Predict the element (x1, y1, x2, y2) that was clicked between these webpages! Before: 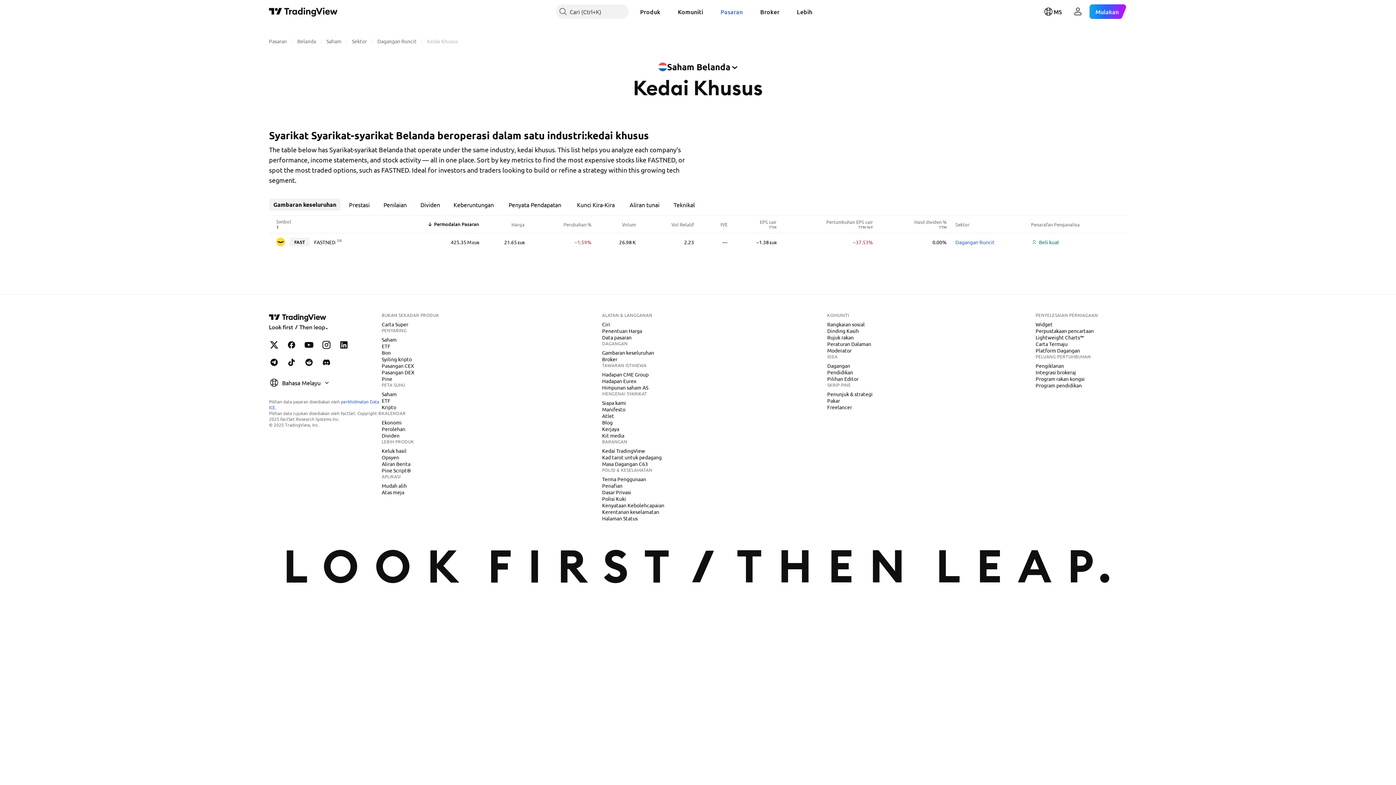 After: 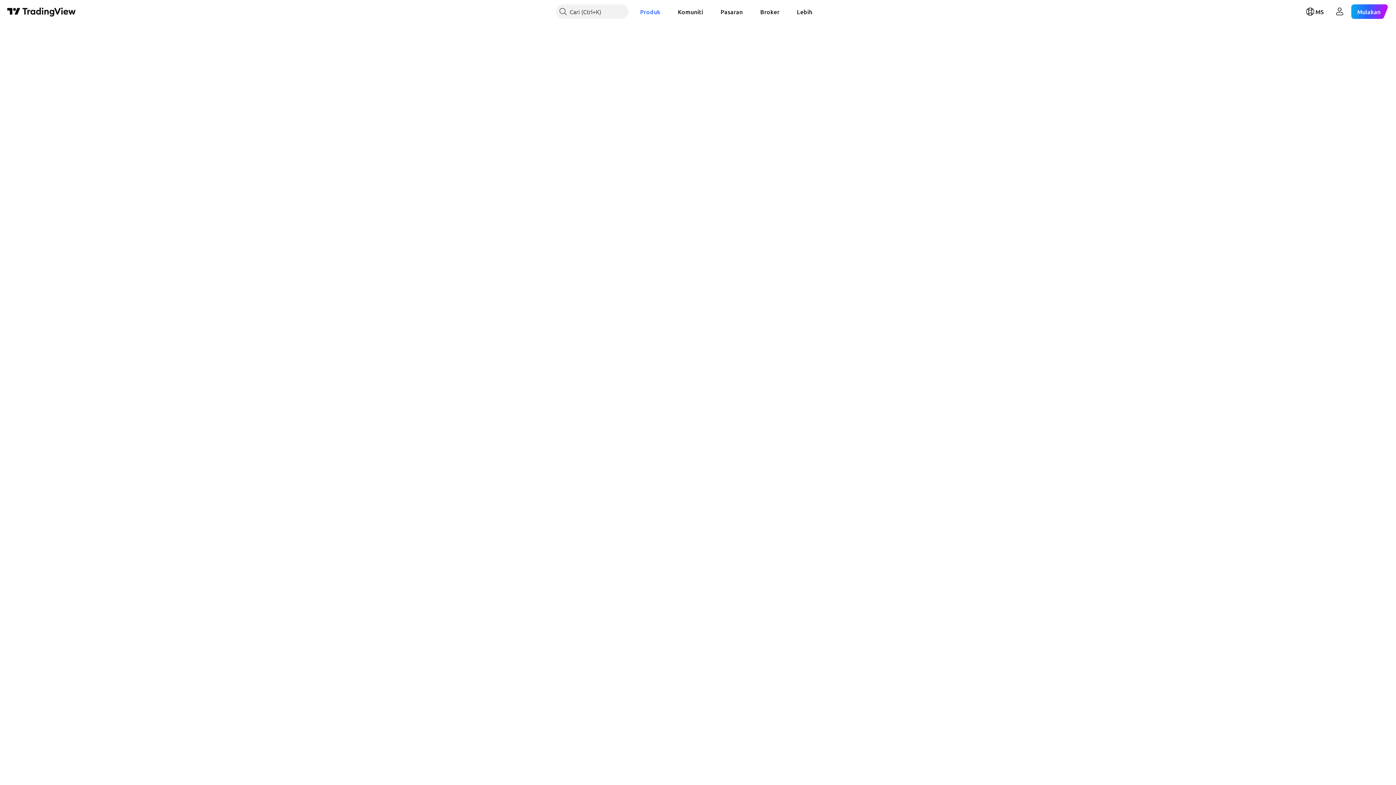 Action: bbox: (378, 355, 414, 362) label: Syiling kripto